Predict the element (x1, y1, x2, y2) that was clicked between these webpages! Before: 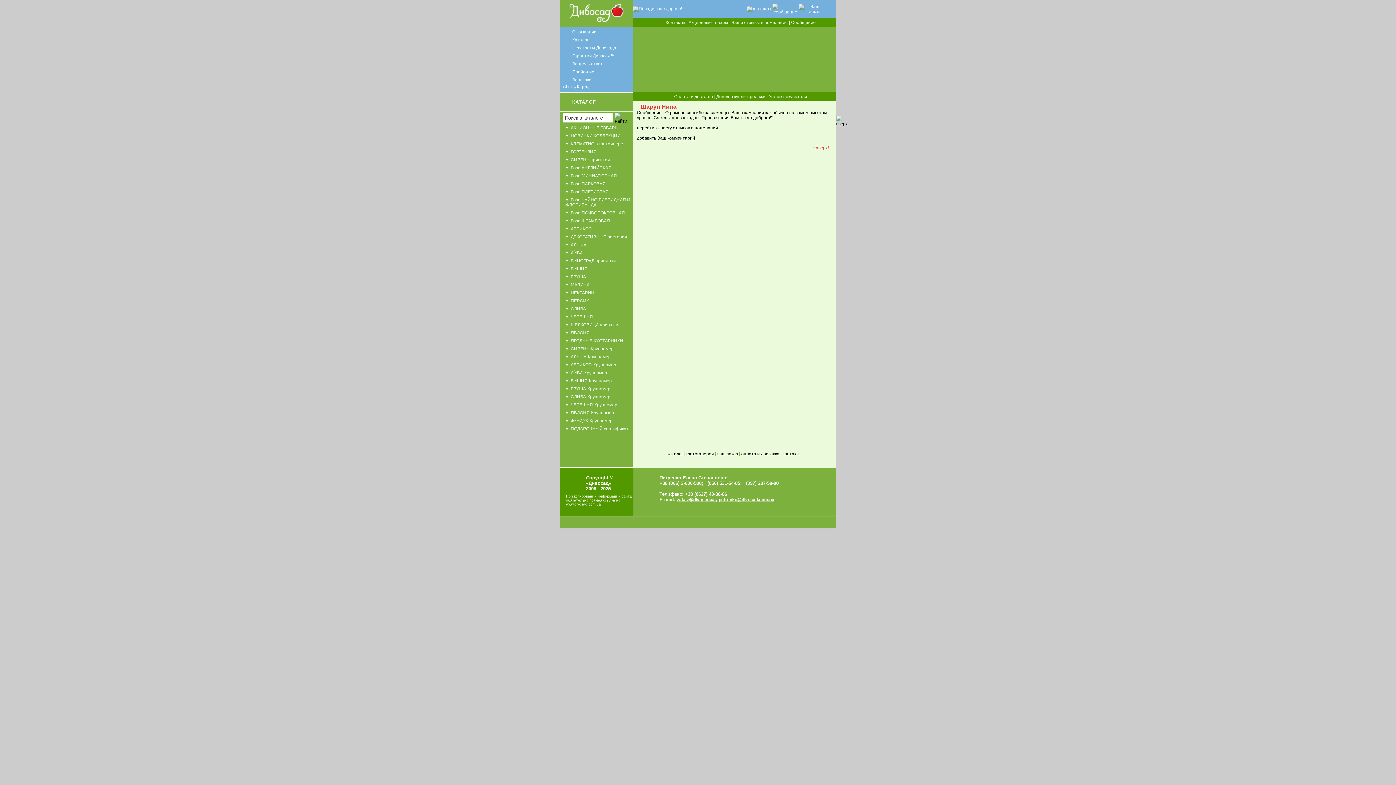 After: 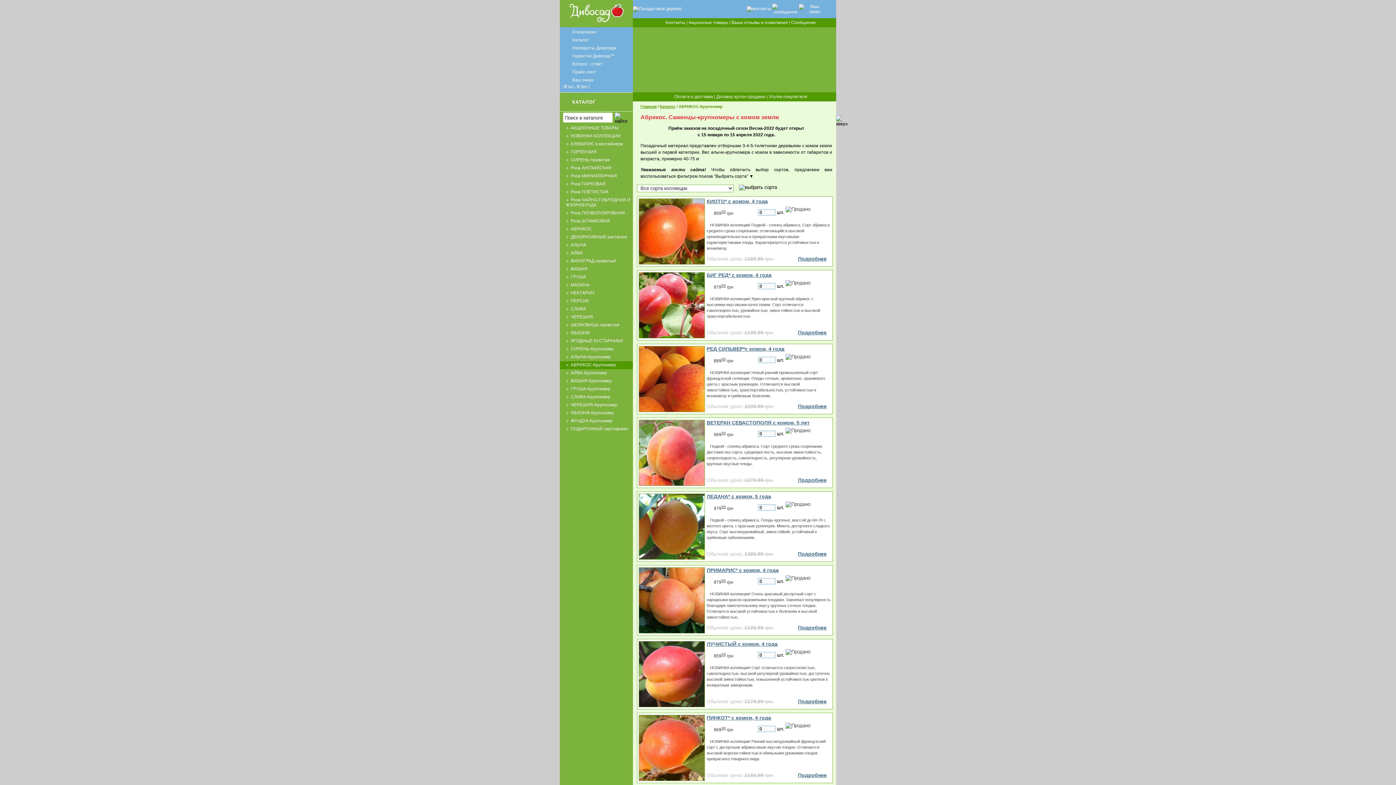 Action: bbox: (570, 362, 616, 367) label: АБРИКОС-Крупномер